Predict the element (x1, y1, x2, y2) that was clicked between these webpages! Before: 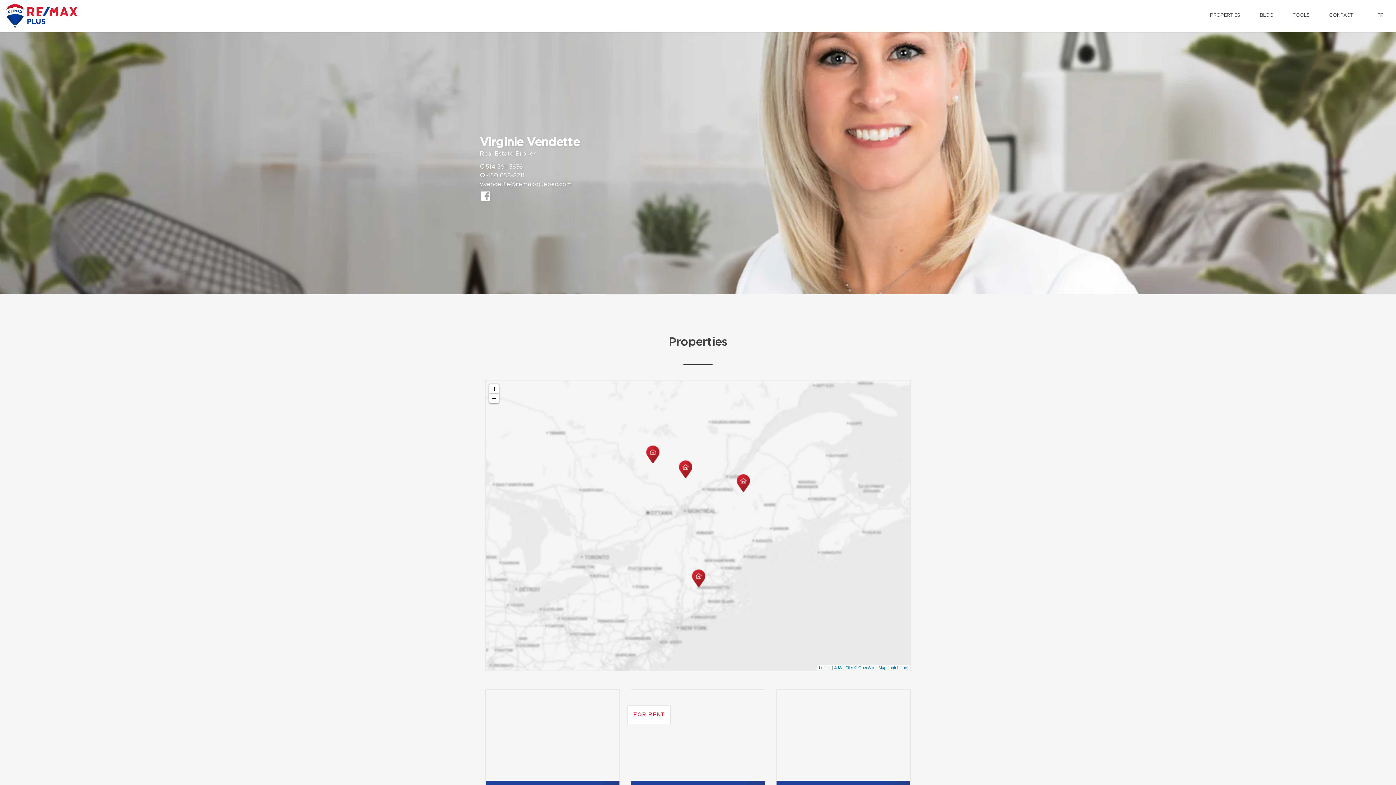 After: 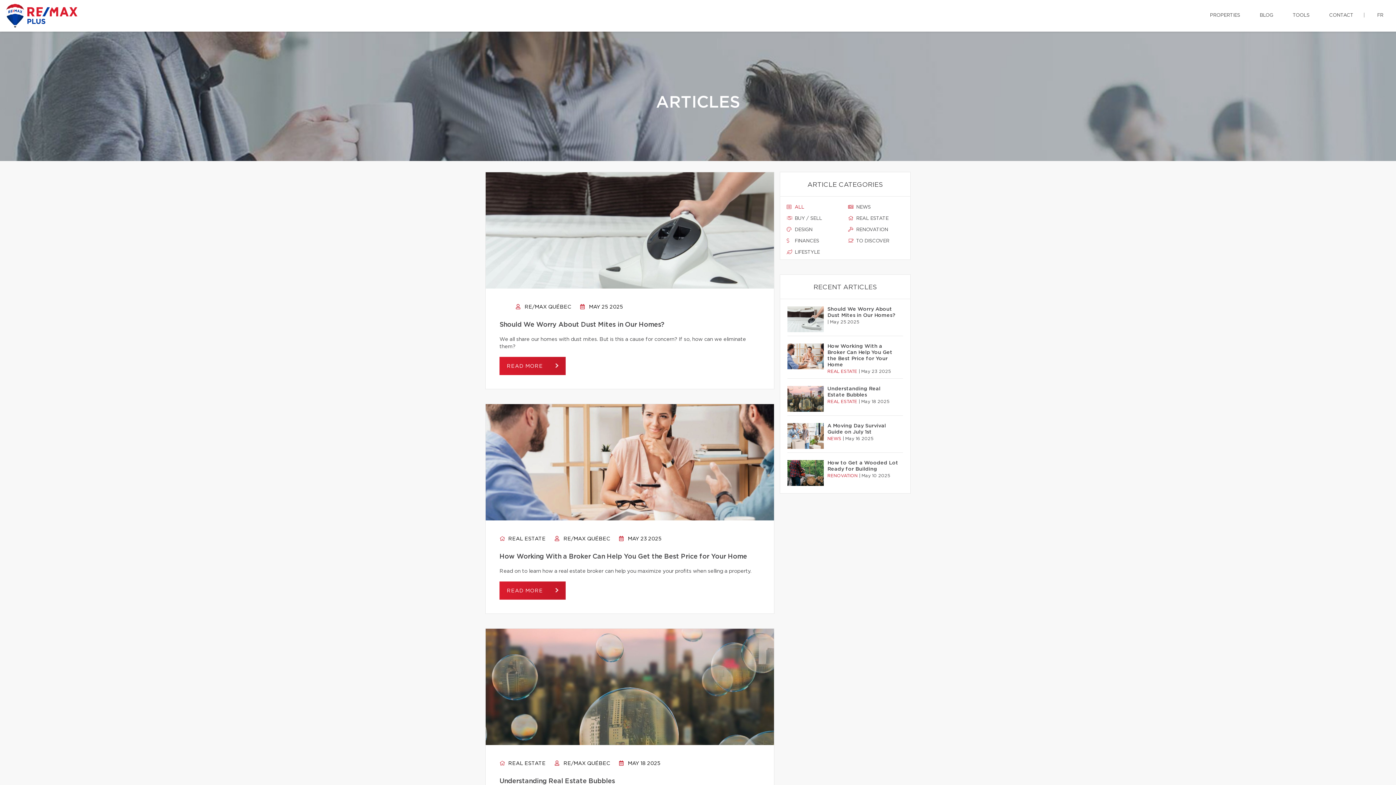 Action: bbox: (1254, 0, 1278, 30) label: BLOG